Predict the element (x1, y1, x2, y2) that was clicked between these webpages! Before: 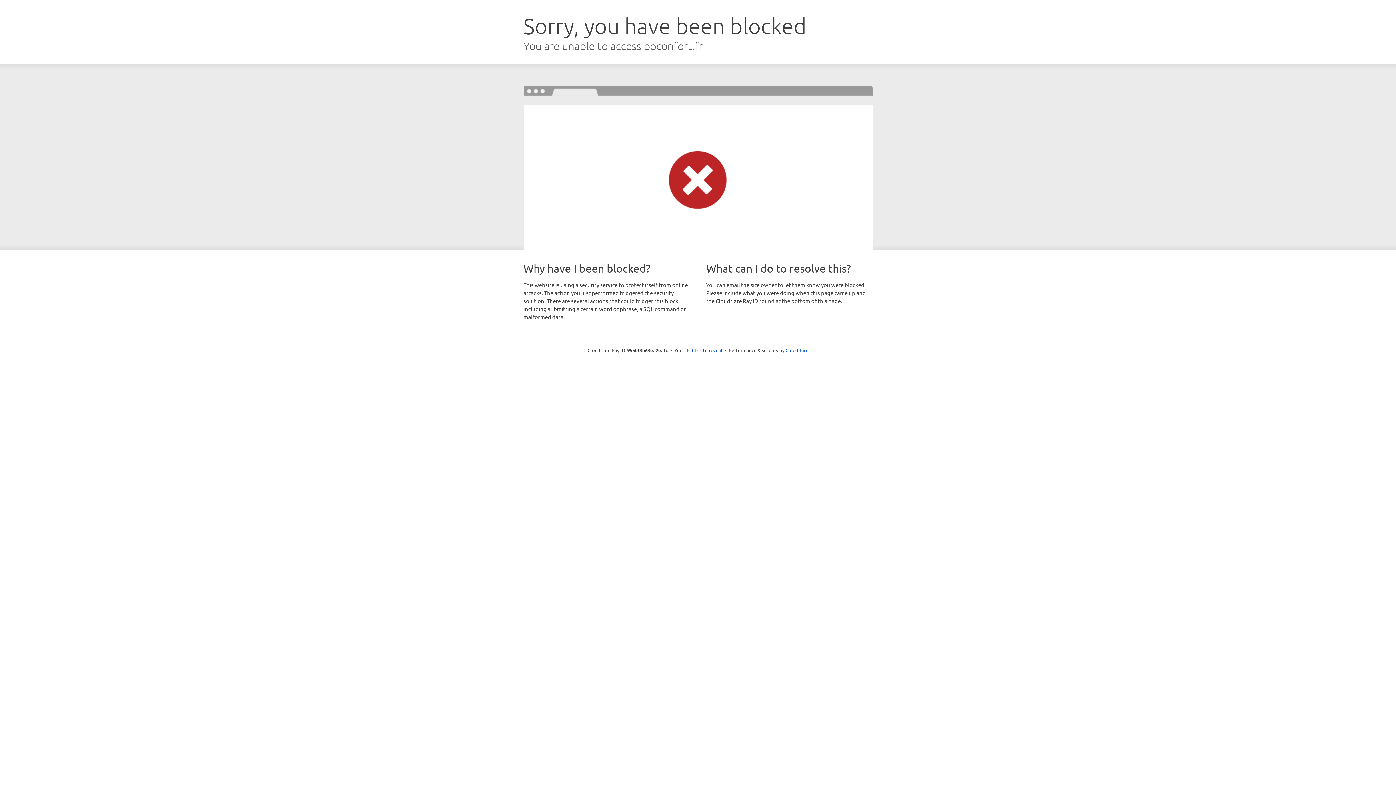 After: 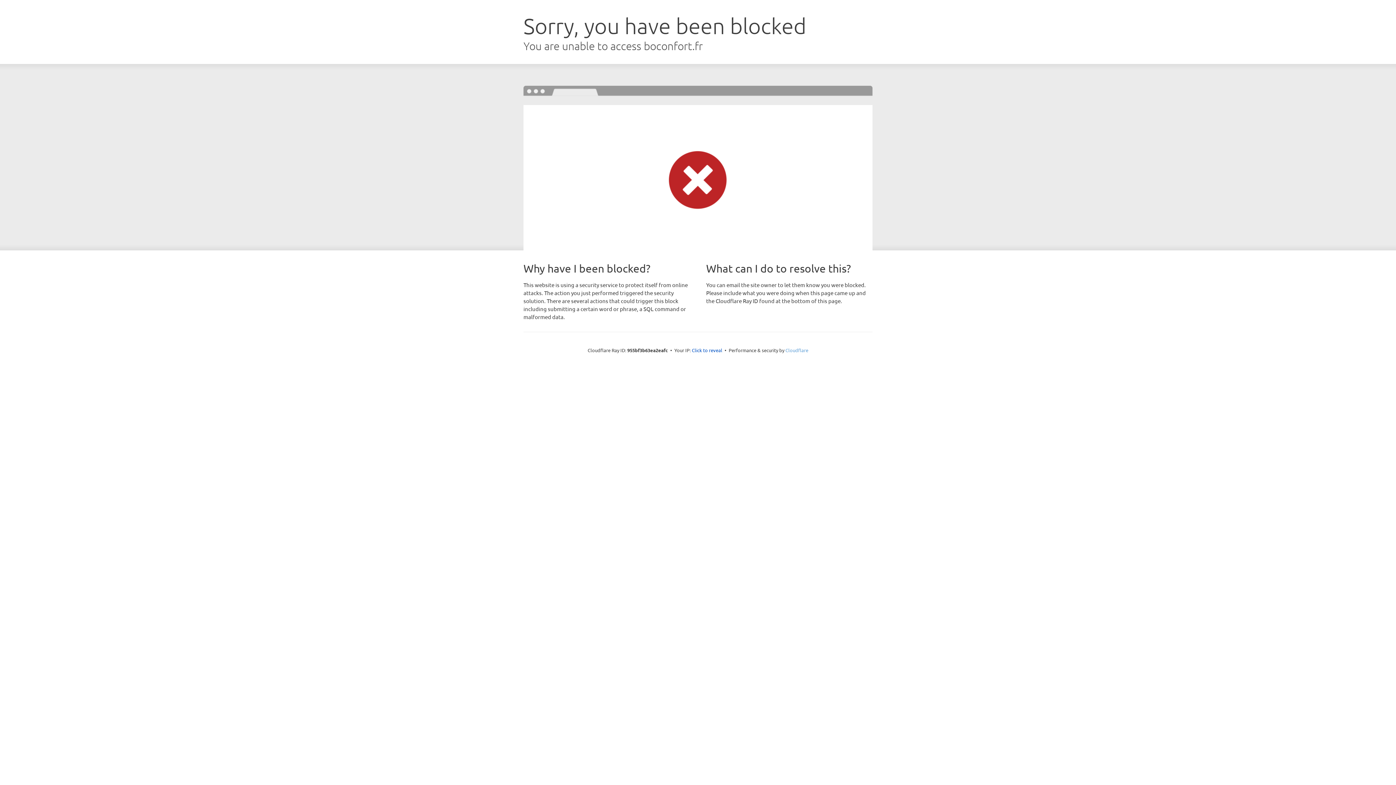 Action: label: Cloudflare bbox: (785, 347, 808, 353)